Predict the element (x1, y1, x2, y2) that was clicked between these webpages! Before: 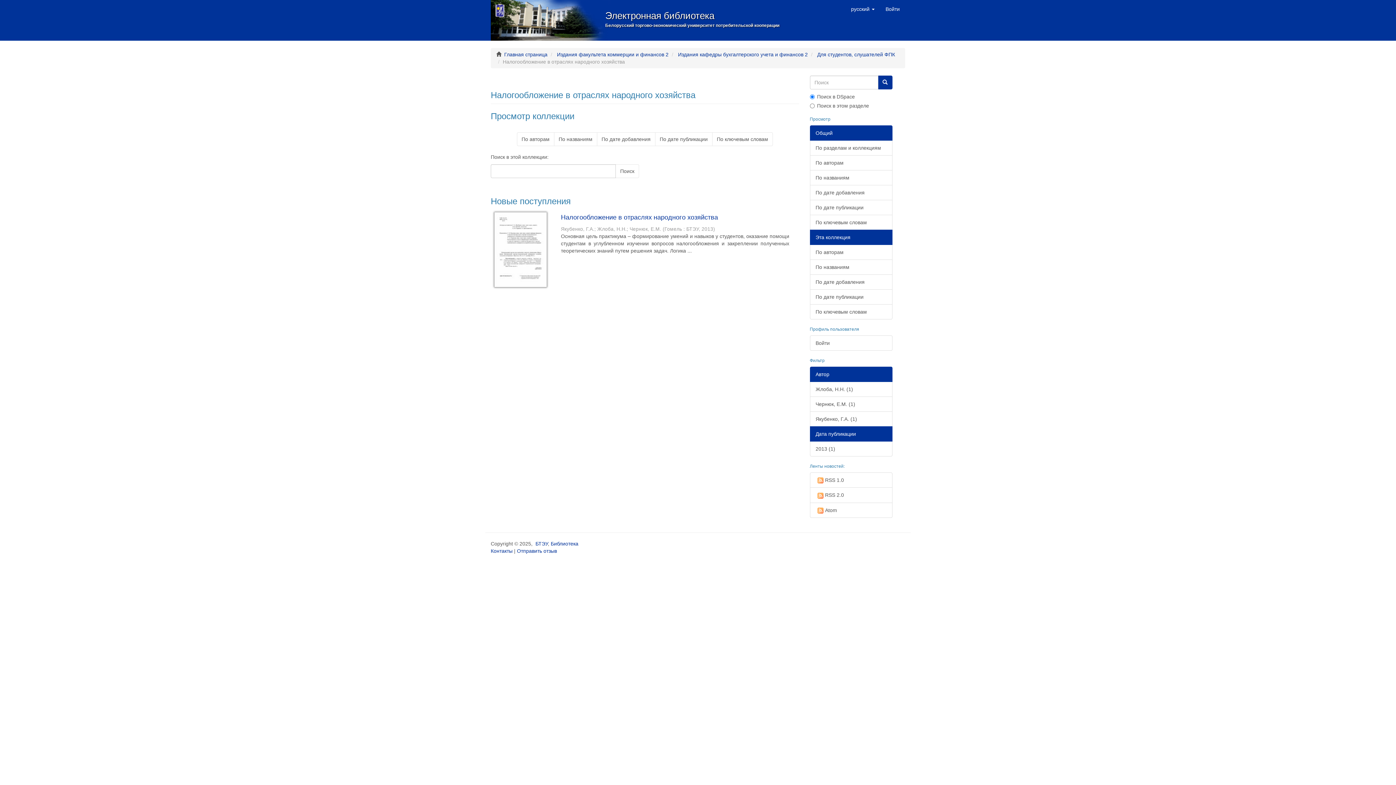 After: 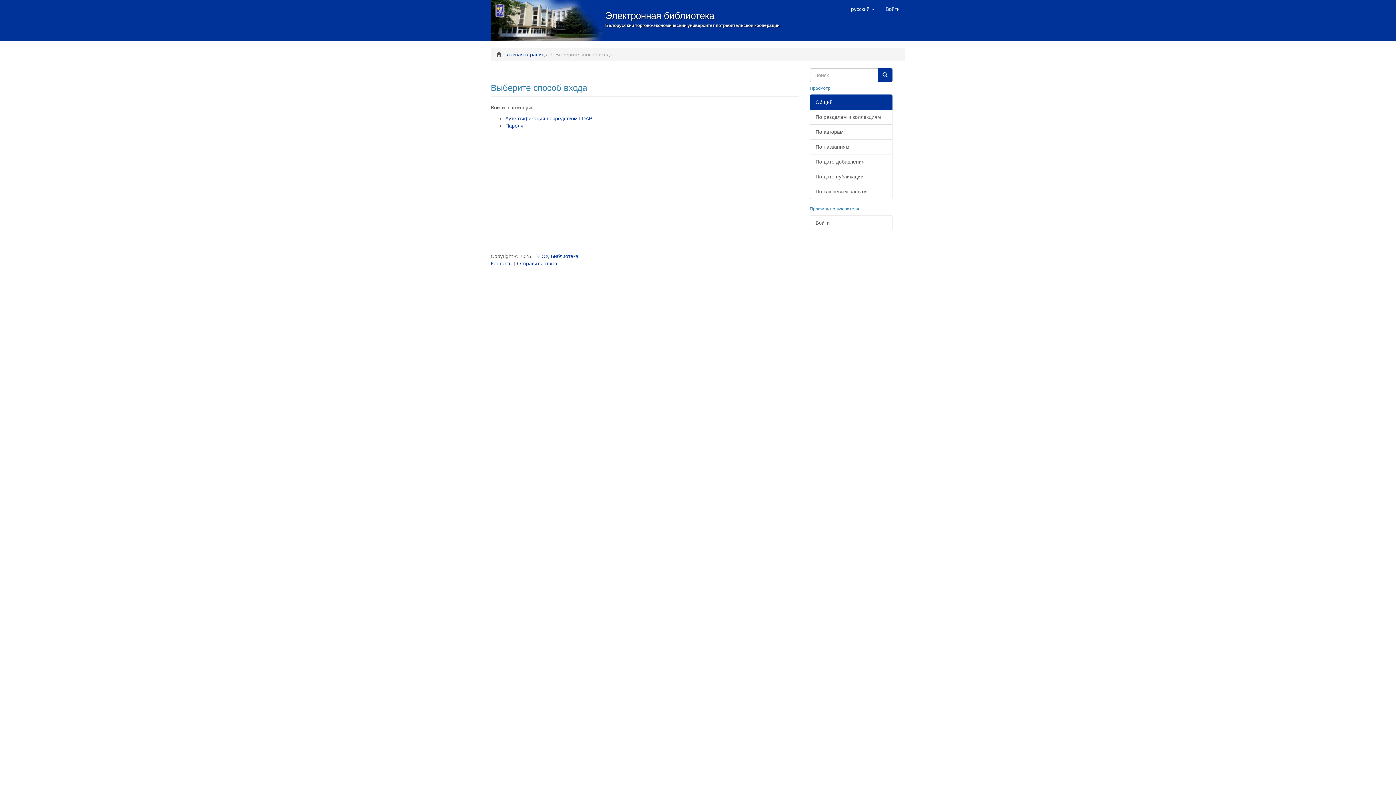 Action: bbox: (880, 0, 905, 18) label: Войти